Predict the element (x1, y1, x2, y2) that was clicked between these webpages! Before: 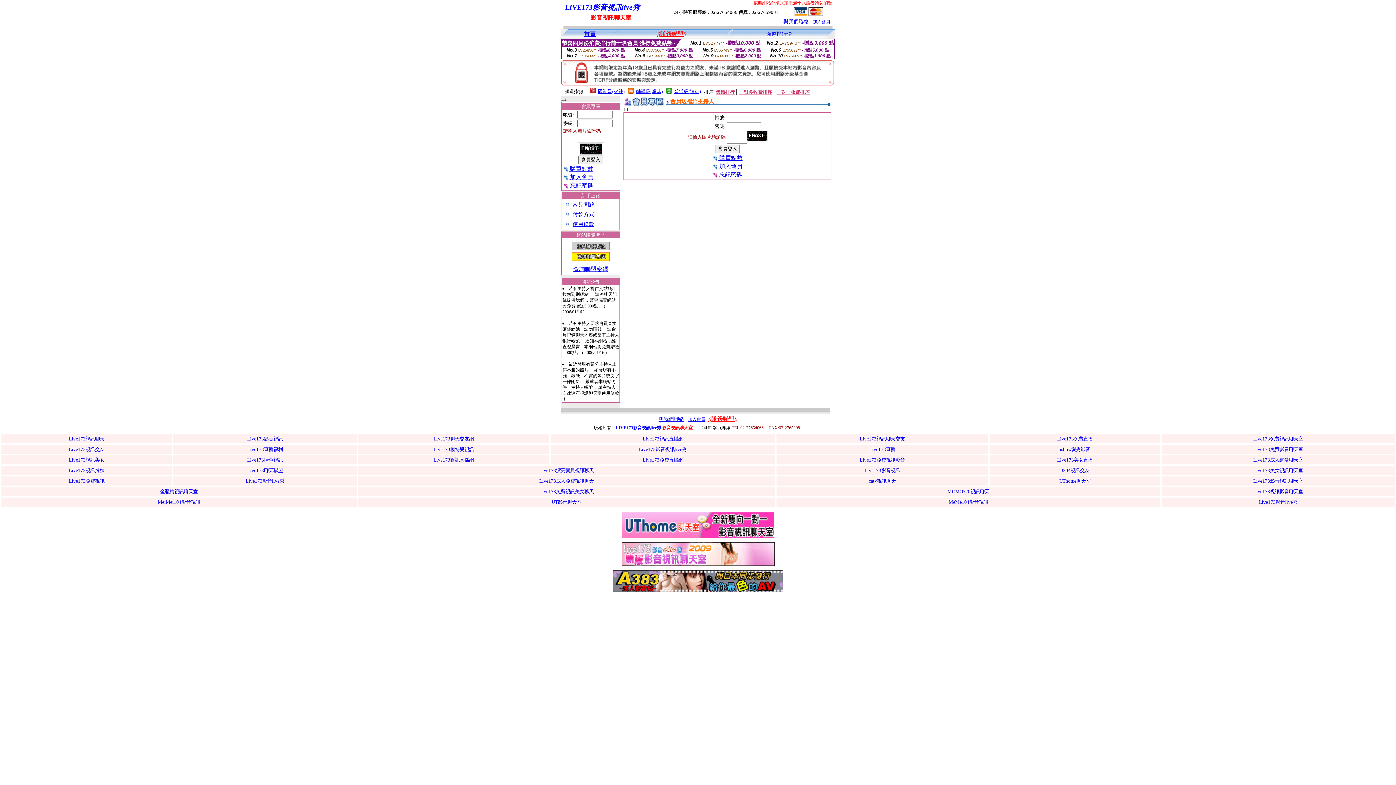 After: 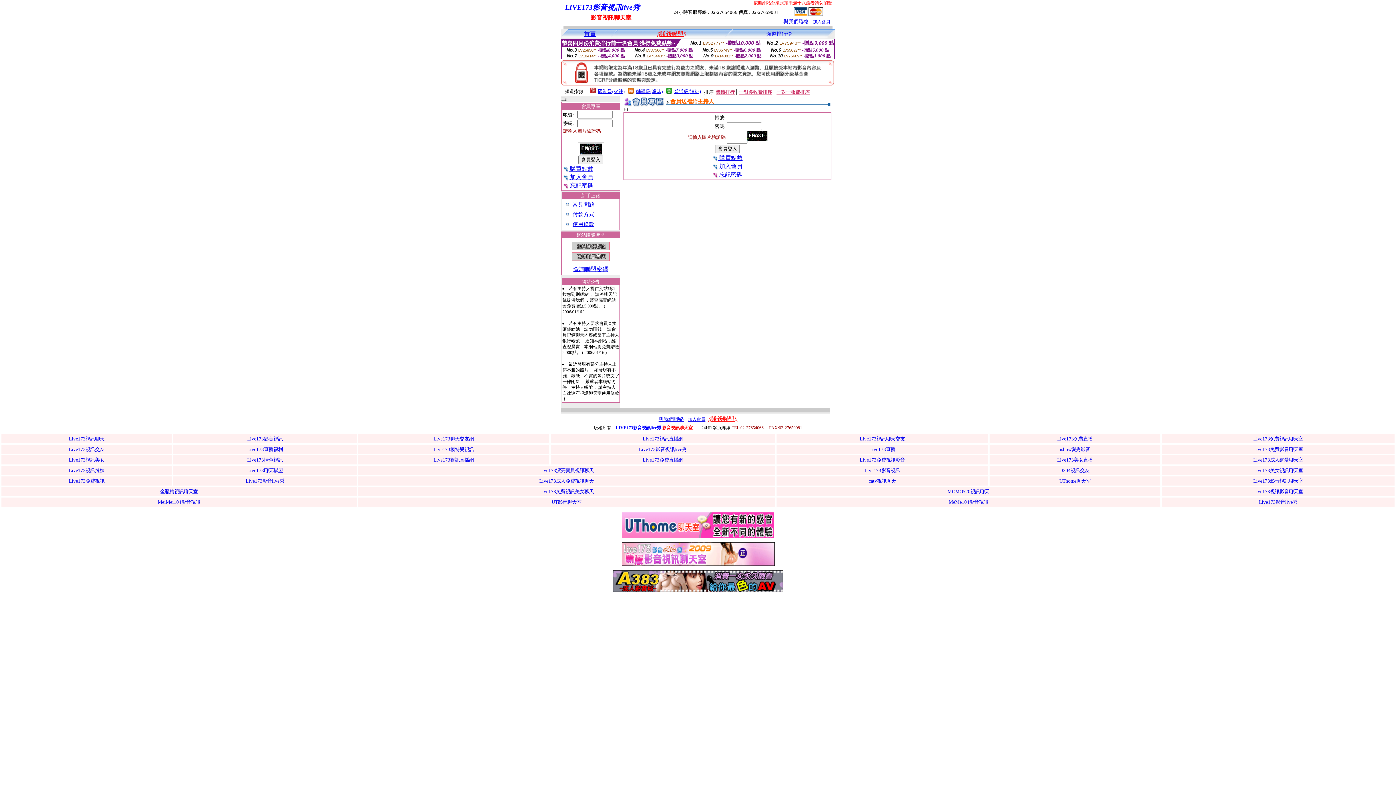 Action: bbox: (433, 446, 474, 452) label: Live173模特兒視訊